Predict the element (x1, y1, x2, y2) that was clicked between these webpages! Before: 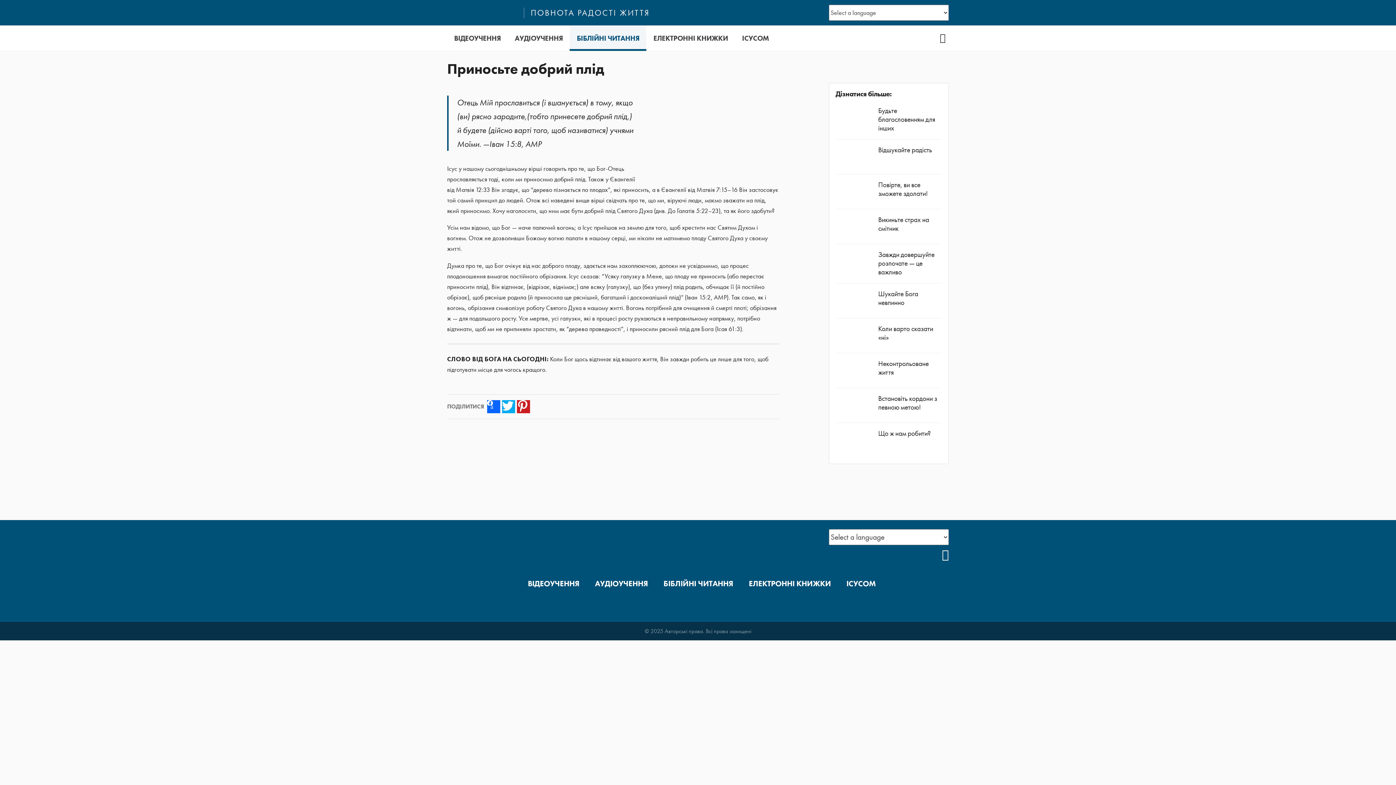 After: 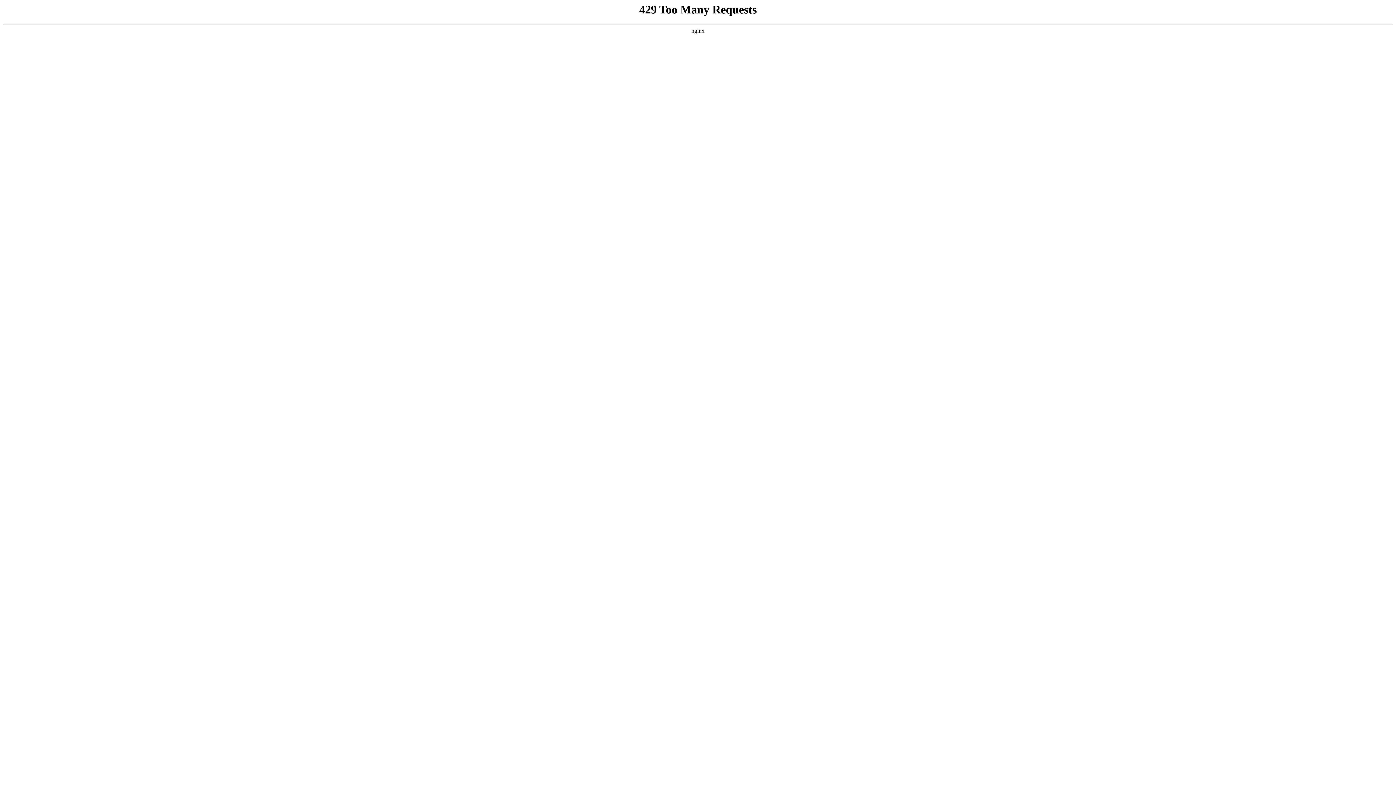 Action: label: ВІДЕОУЧЕННЯ bbox: (447, 25, 507, 51)